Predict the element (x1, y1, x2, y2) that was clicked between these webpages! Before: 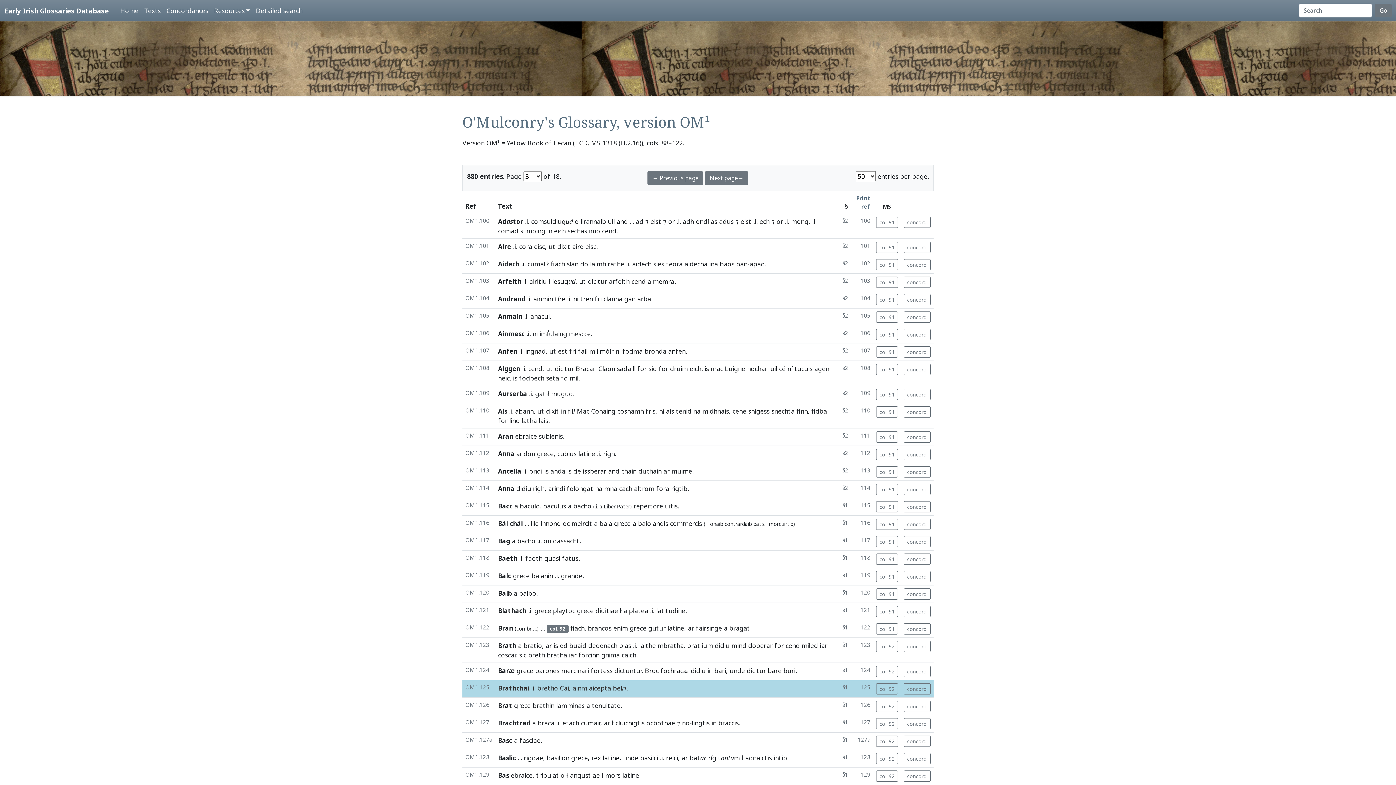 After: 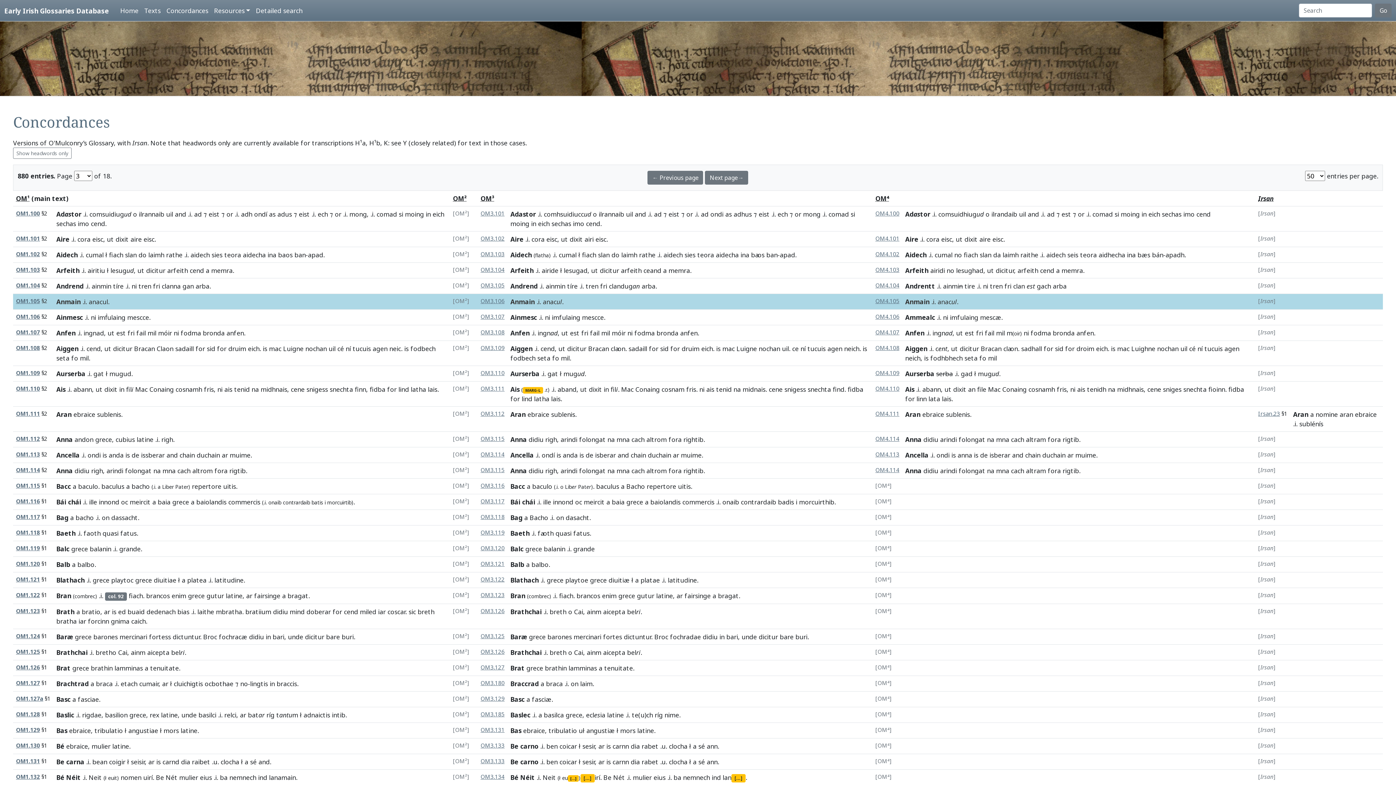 Action: bbox: (904, 311, 930, 322) label: concord.